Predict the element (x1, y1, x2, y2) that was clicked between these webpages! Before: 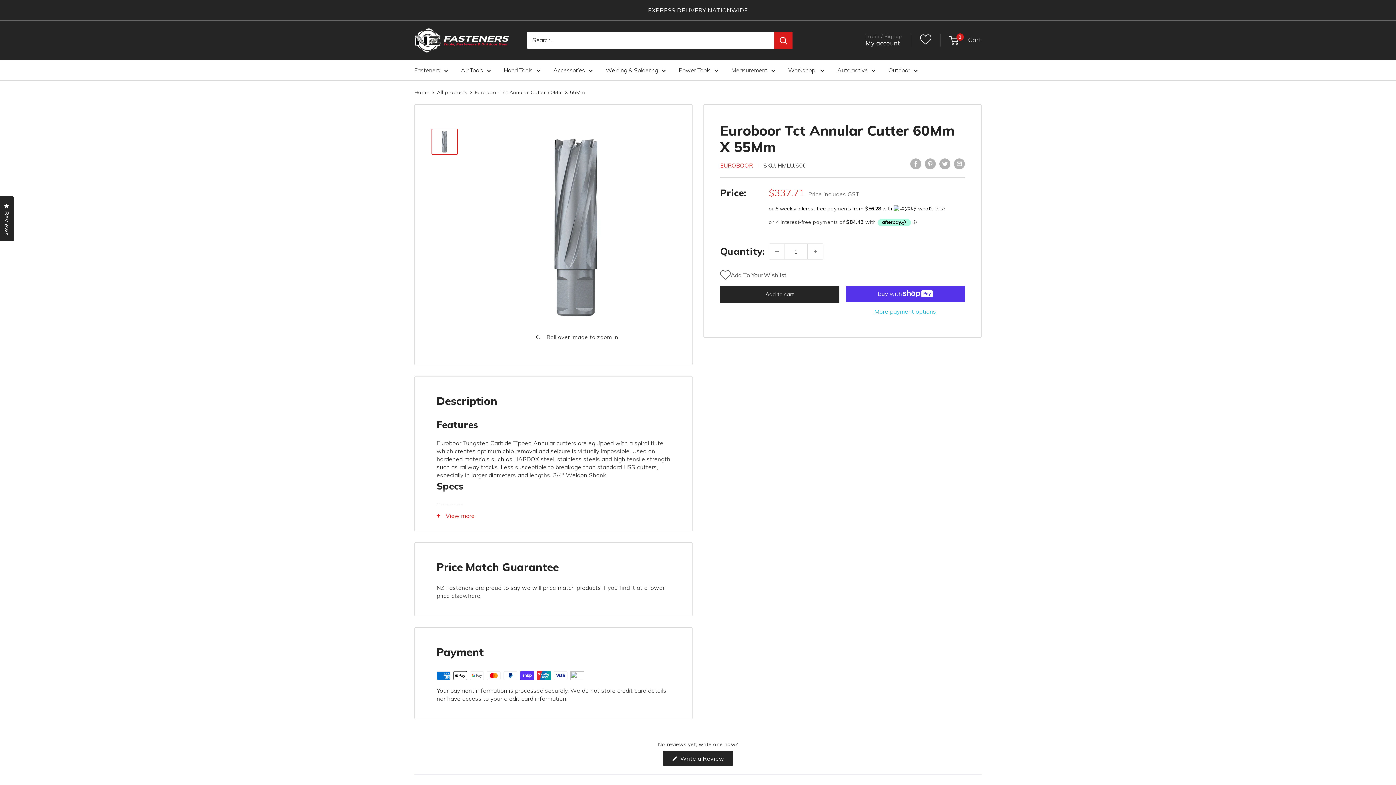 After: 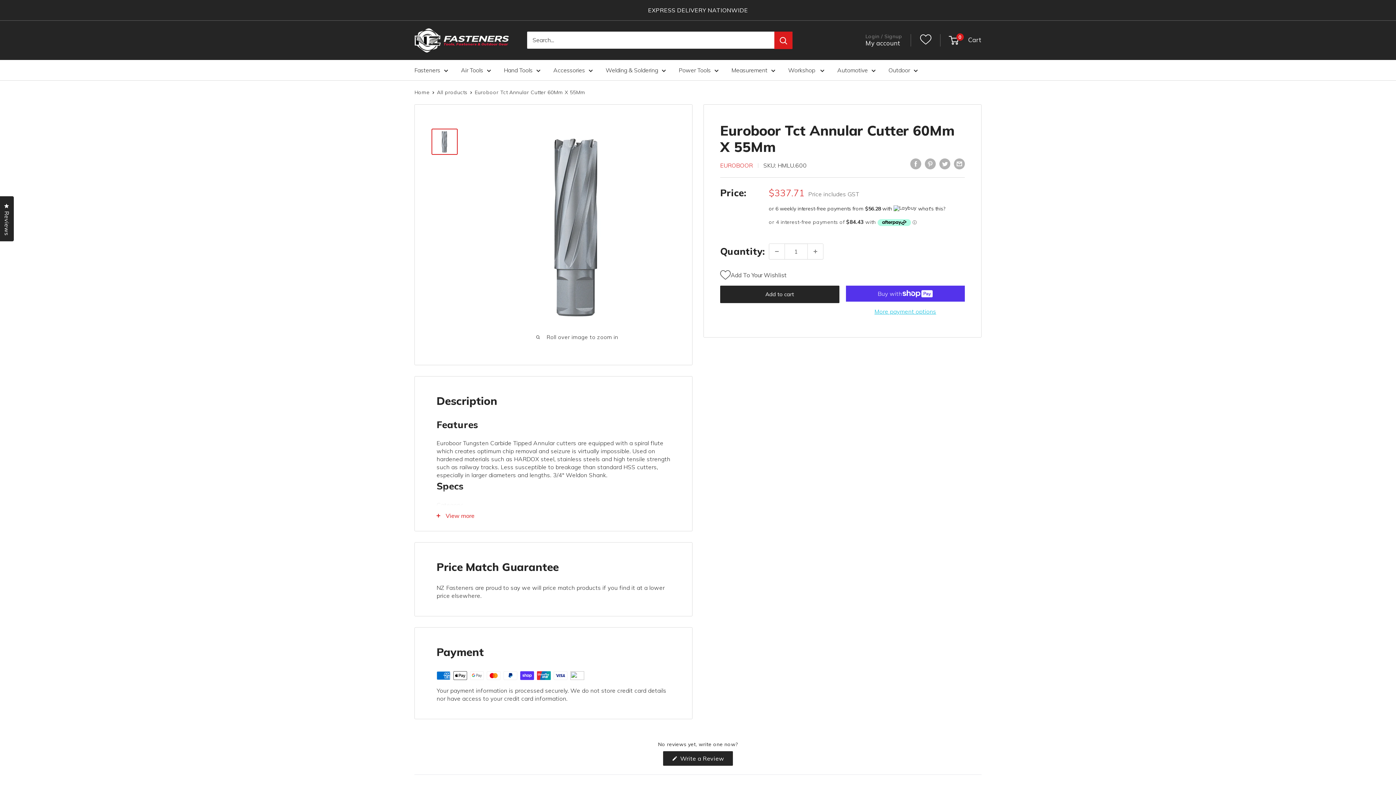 Action: bbox: (920, 39, 931, 46)